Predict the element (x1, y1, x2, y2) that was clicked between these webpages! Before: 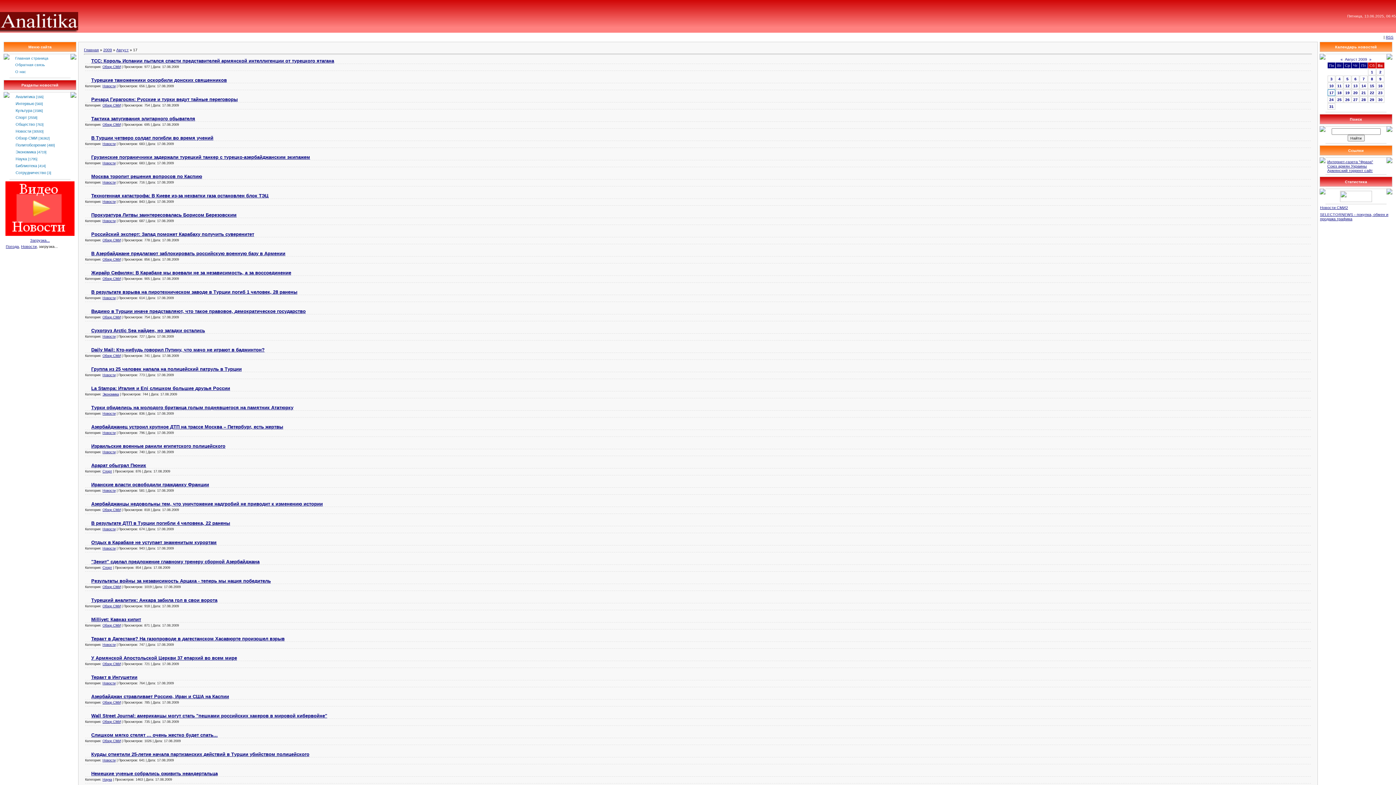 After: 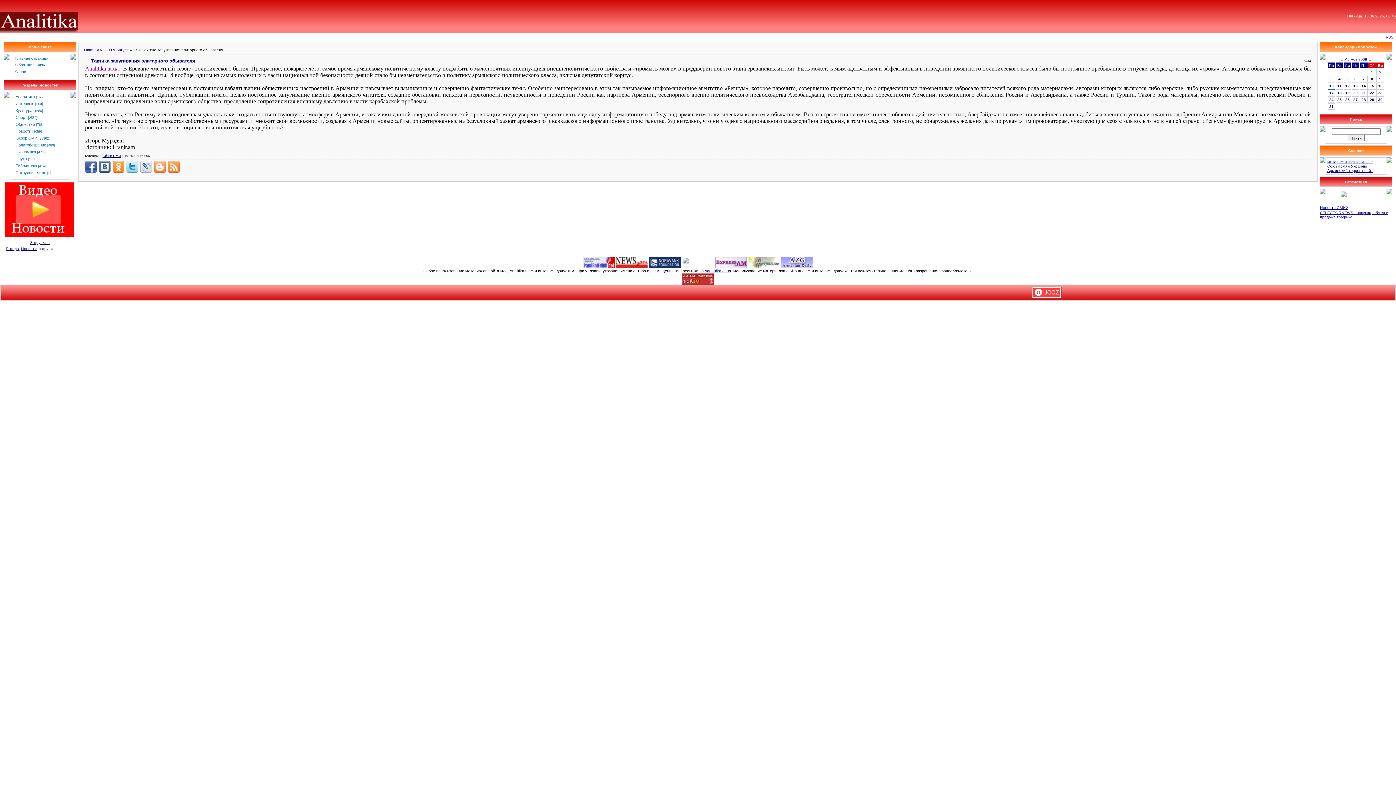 Action: bbox: (91, 115, 195, 121) label: Тактика запугивания элитарного обывателя